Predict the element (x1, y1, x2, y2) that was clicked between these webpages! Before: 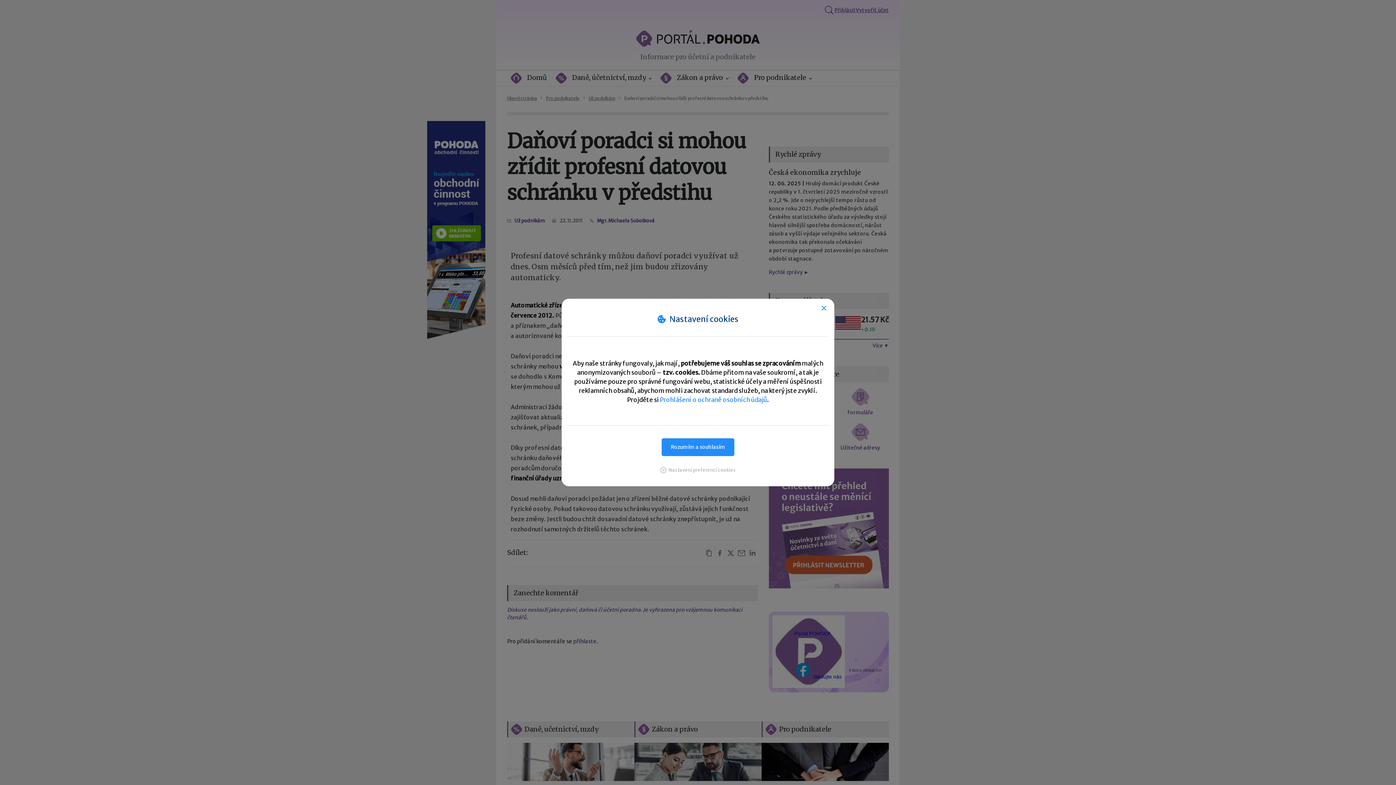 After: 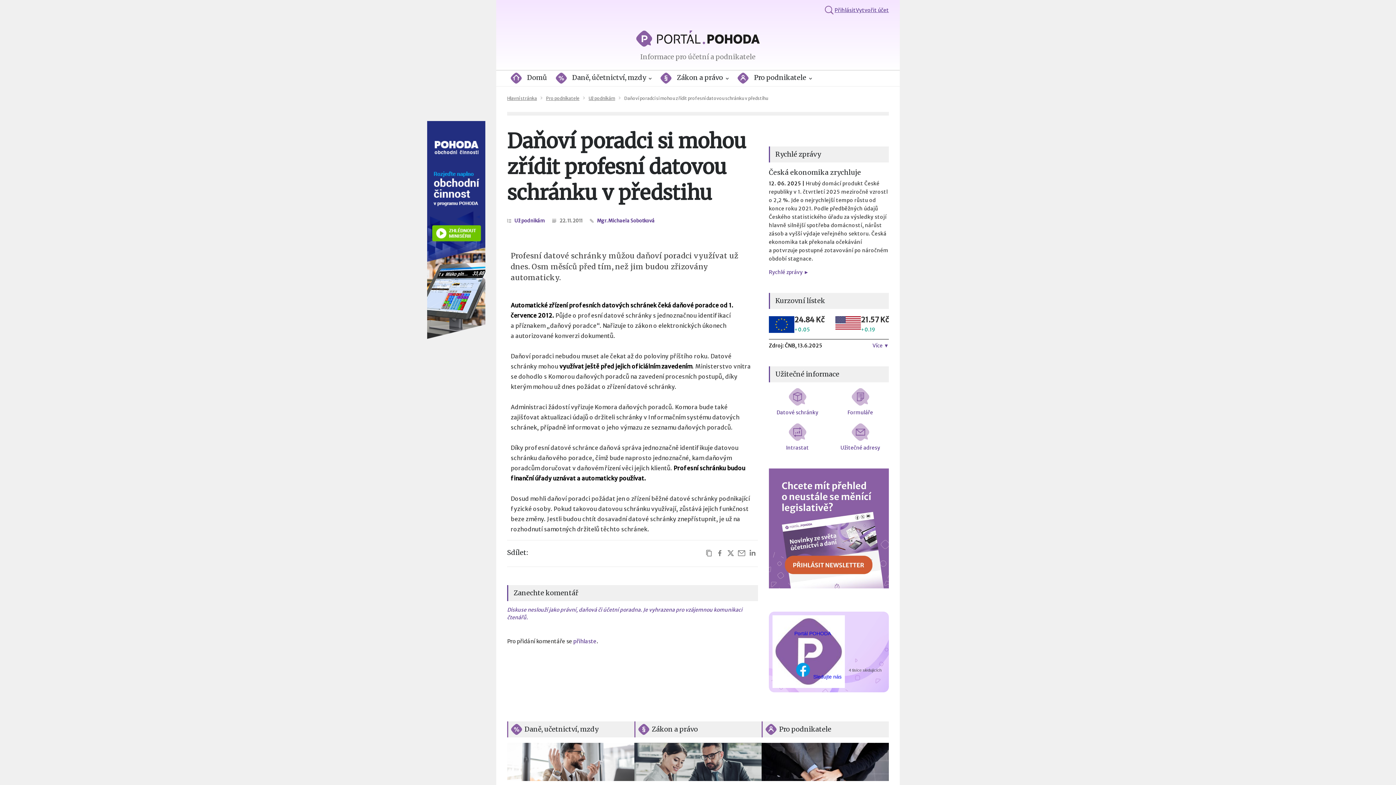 Action: label: Rozumím a souhlasím bbox: (661, 438, 734, 456)